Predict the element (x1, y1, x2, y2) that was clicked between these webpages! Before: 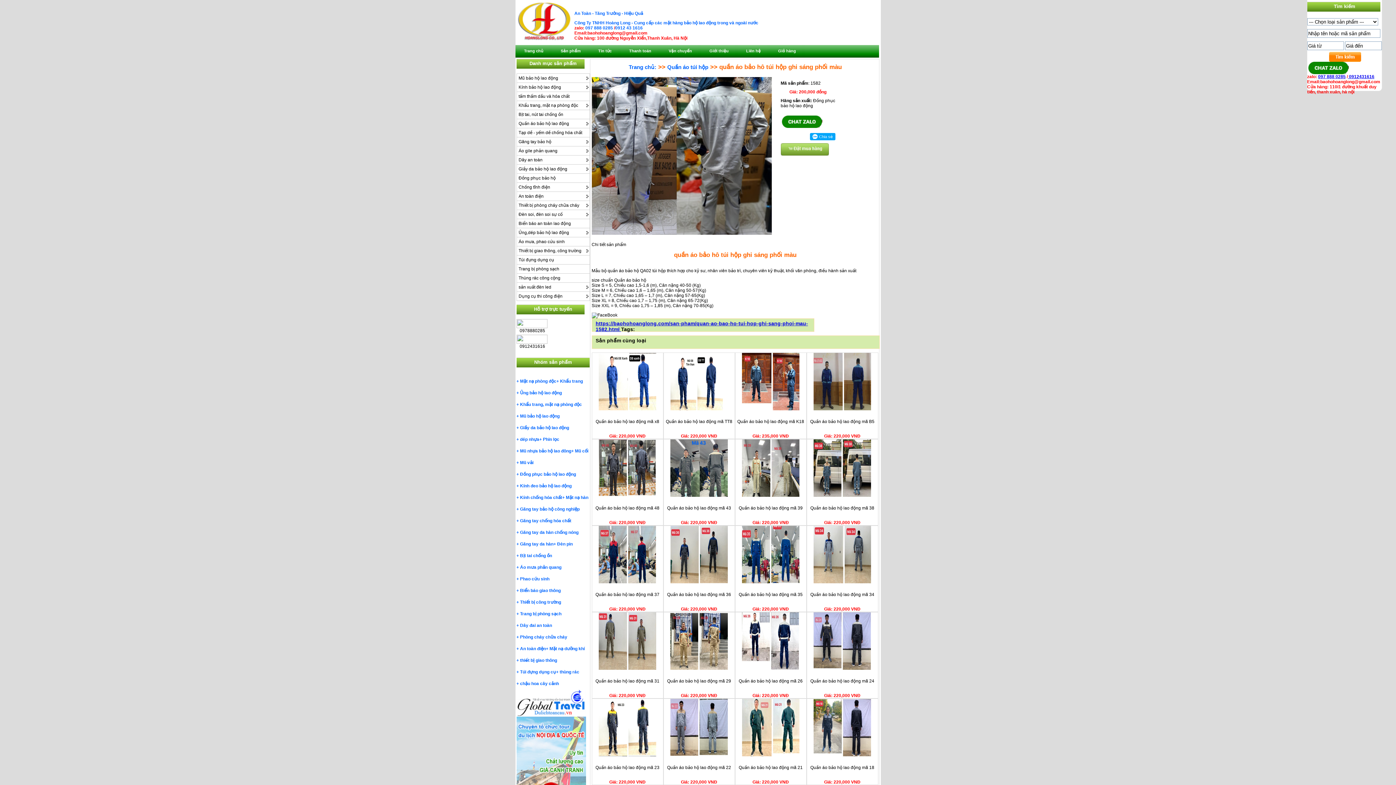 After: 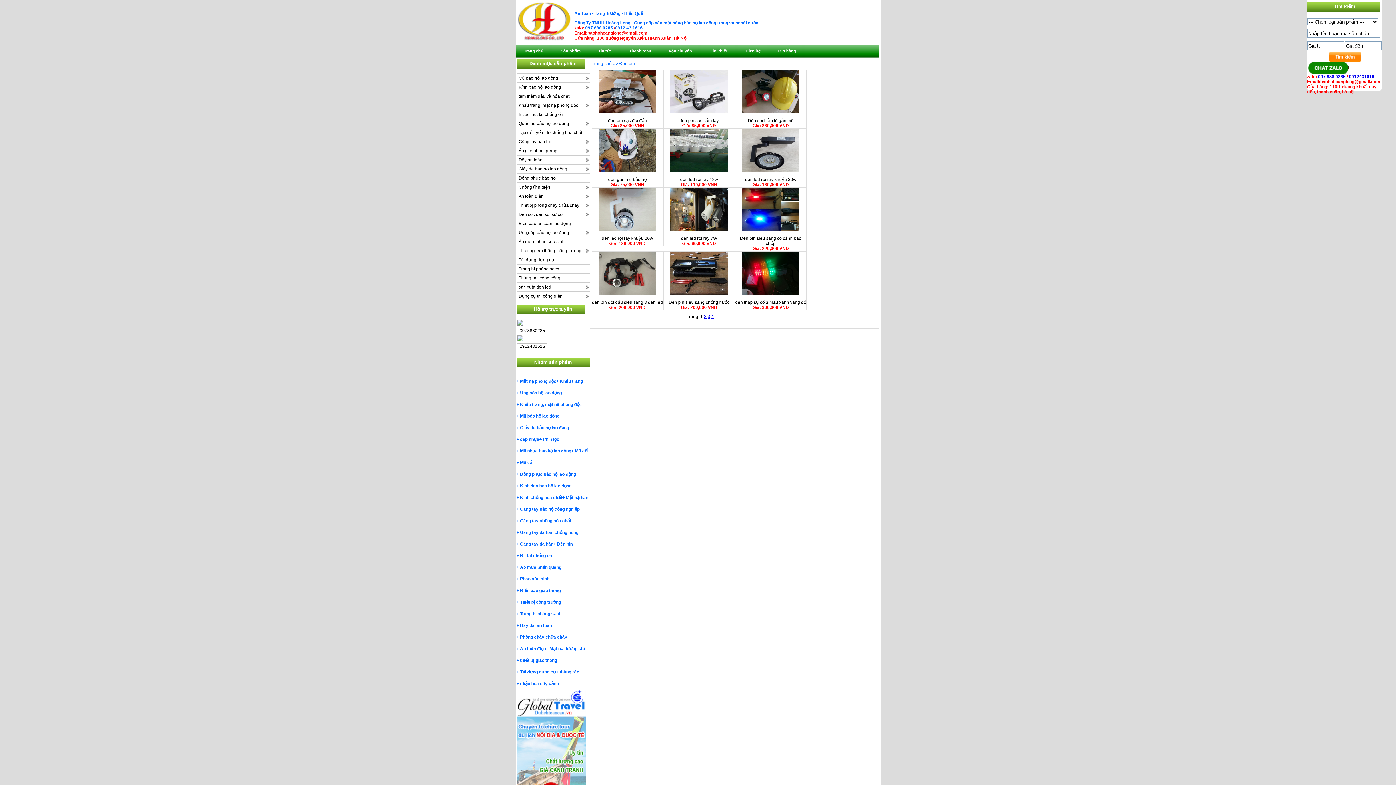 Action: bbox: (557, 541, 572, 546) label: Đèn pin